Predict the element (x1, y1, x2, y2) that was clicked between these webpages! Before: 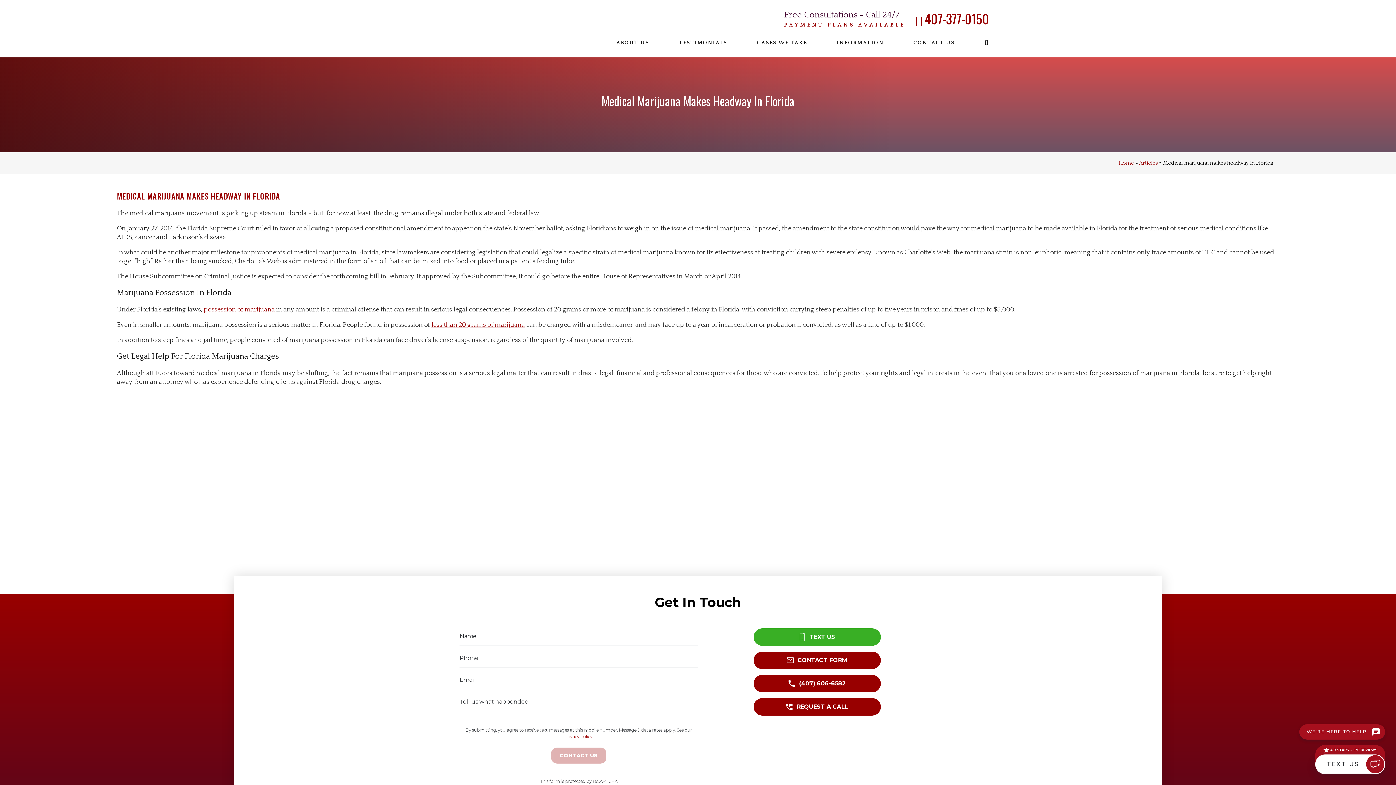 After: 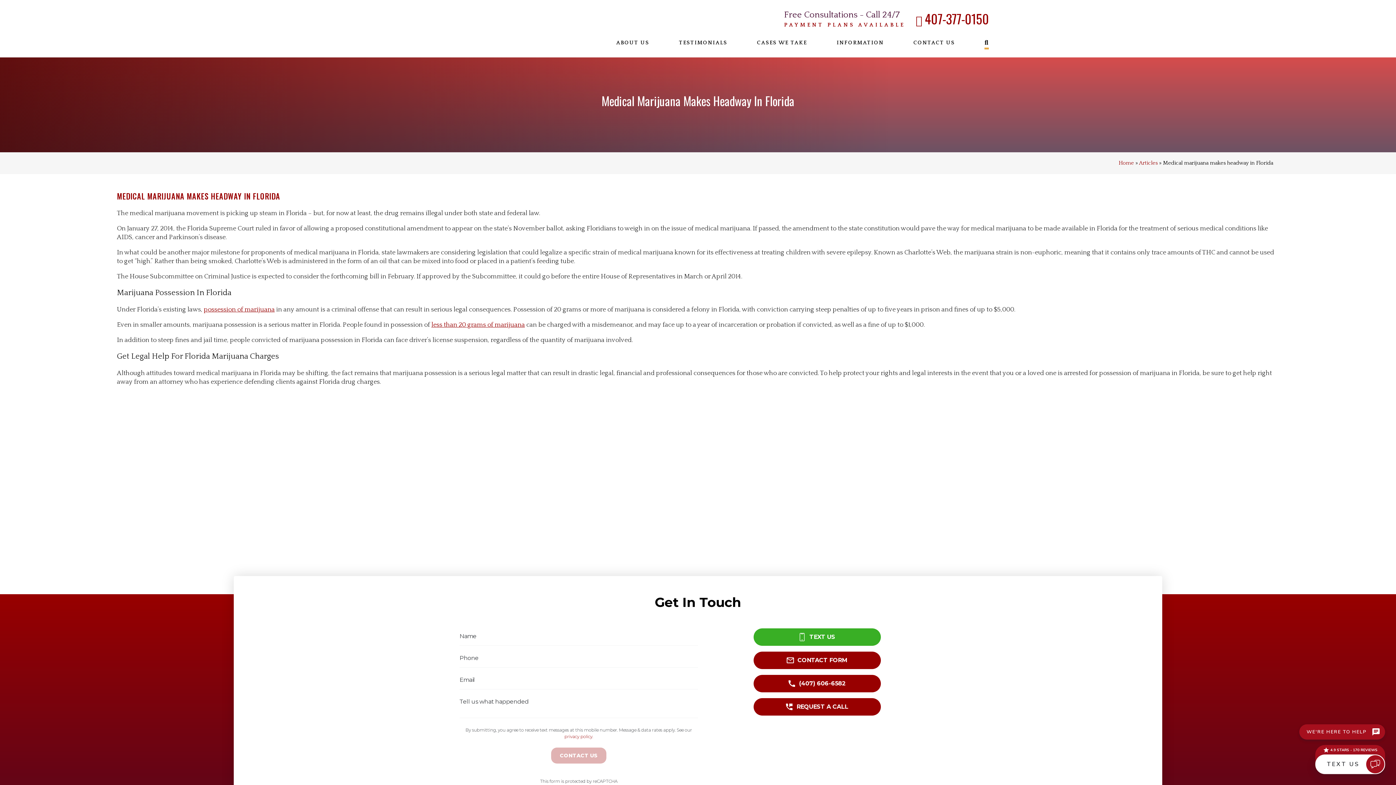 Action: bbox: (984, 40, 989, 46) label: Search